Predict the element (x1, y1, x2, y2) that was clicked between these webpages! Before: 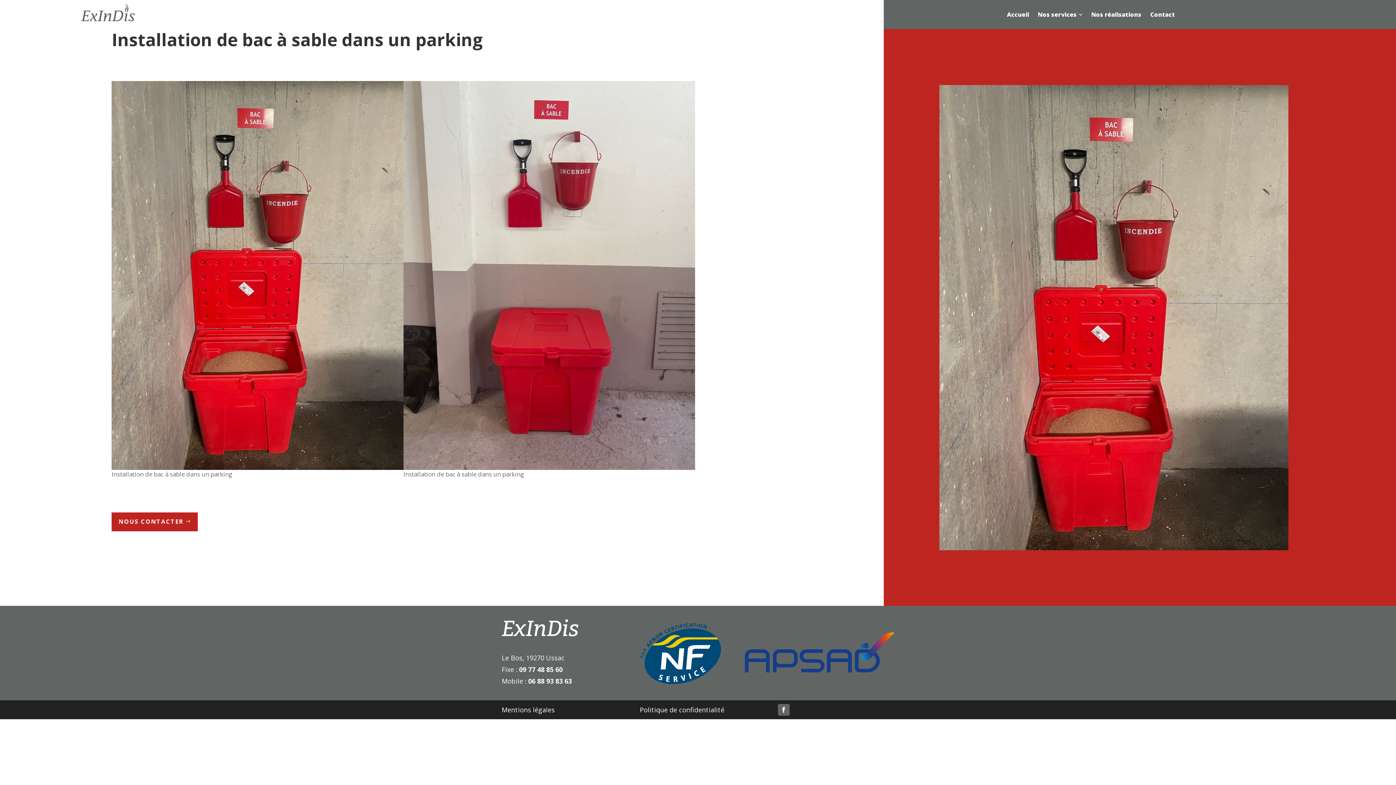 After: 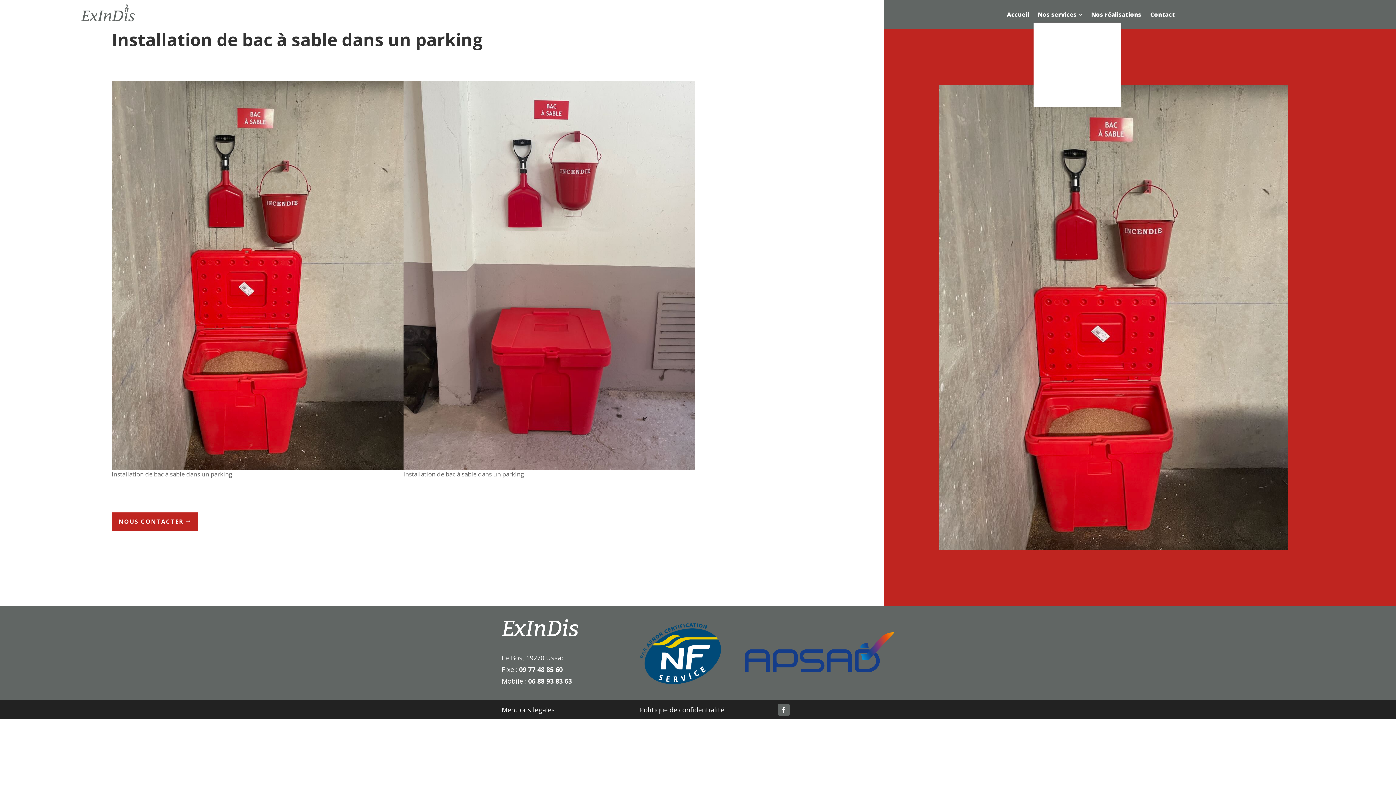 Action: bbox: (1078, 11, 1082, 17)